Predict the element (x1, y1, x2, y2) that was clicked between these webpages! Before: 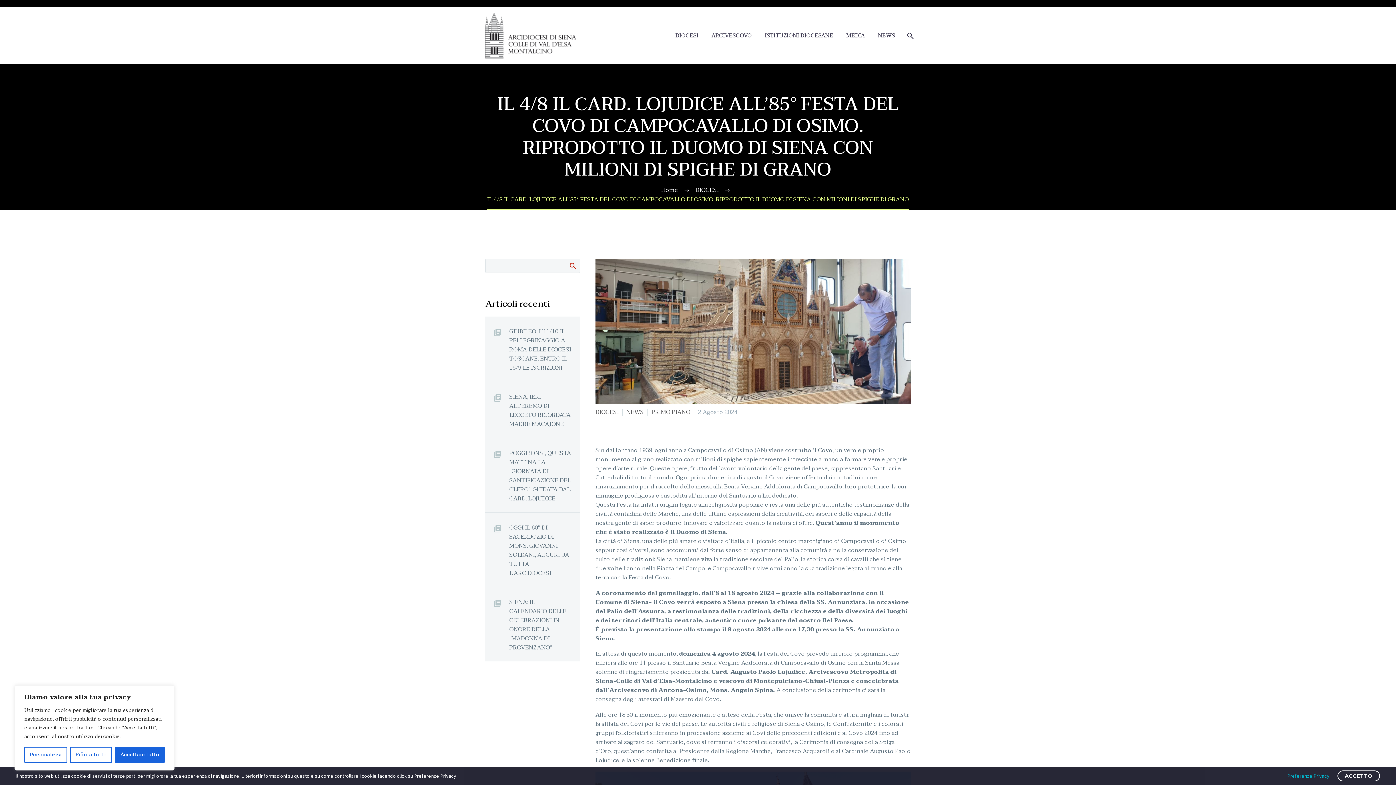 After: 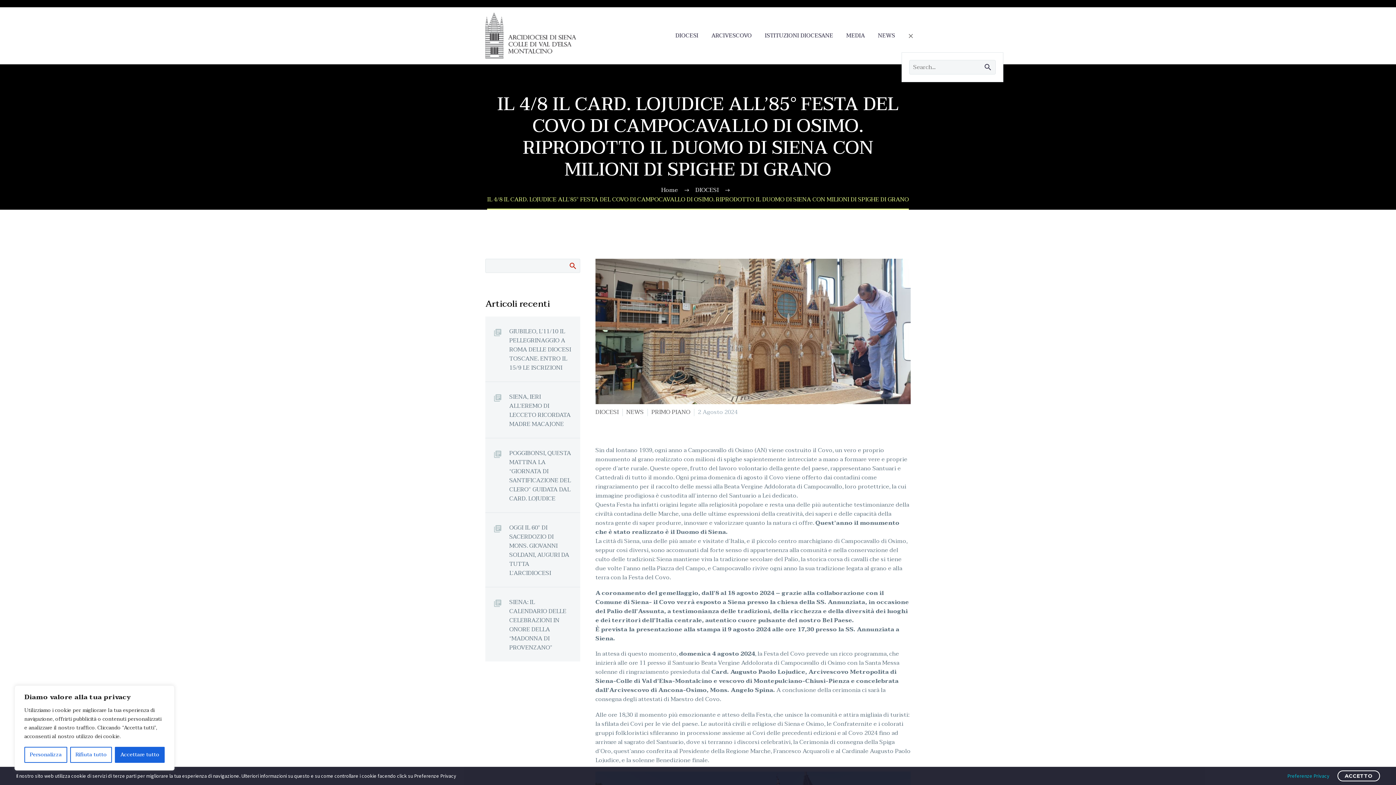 Action: bbox: (902, 31, 917, 40)